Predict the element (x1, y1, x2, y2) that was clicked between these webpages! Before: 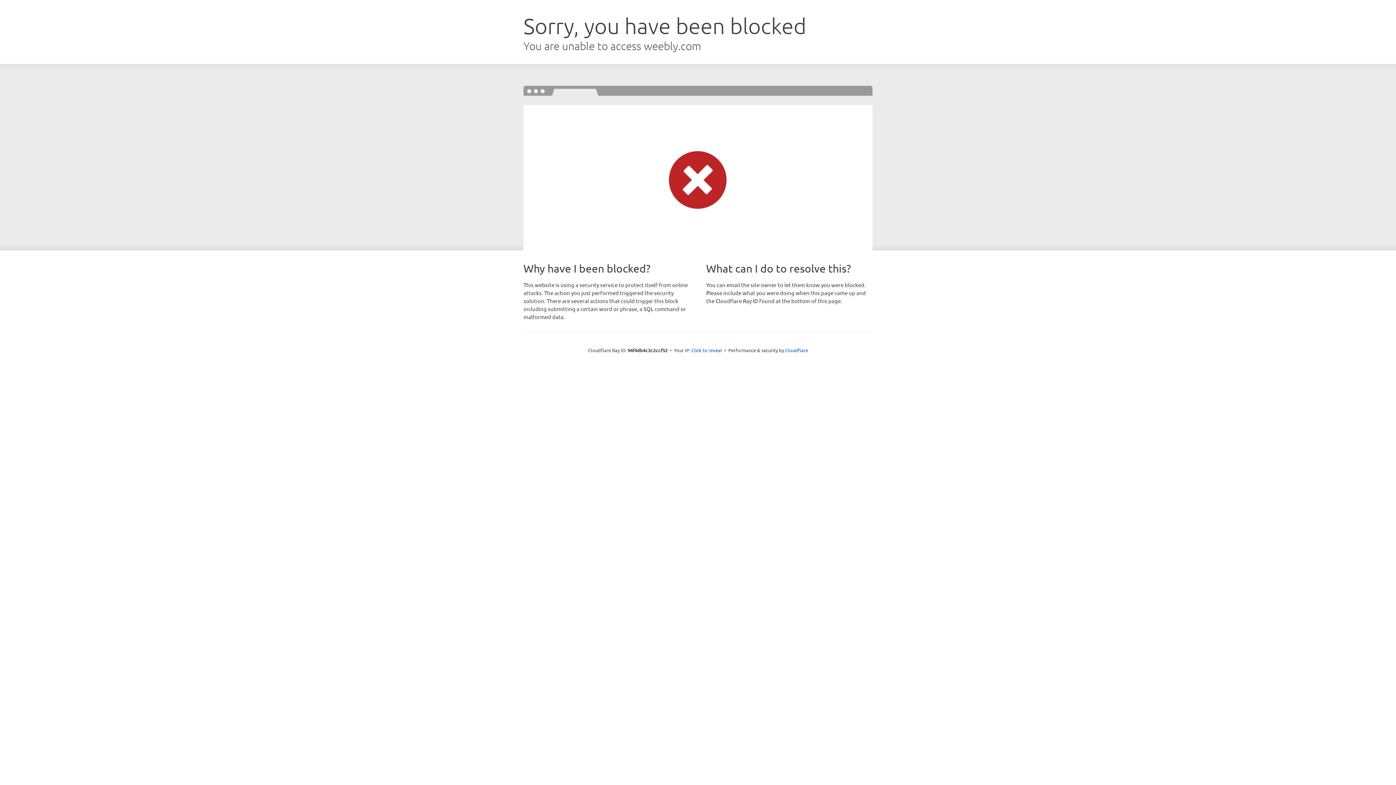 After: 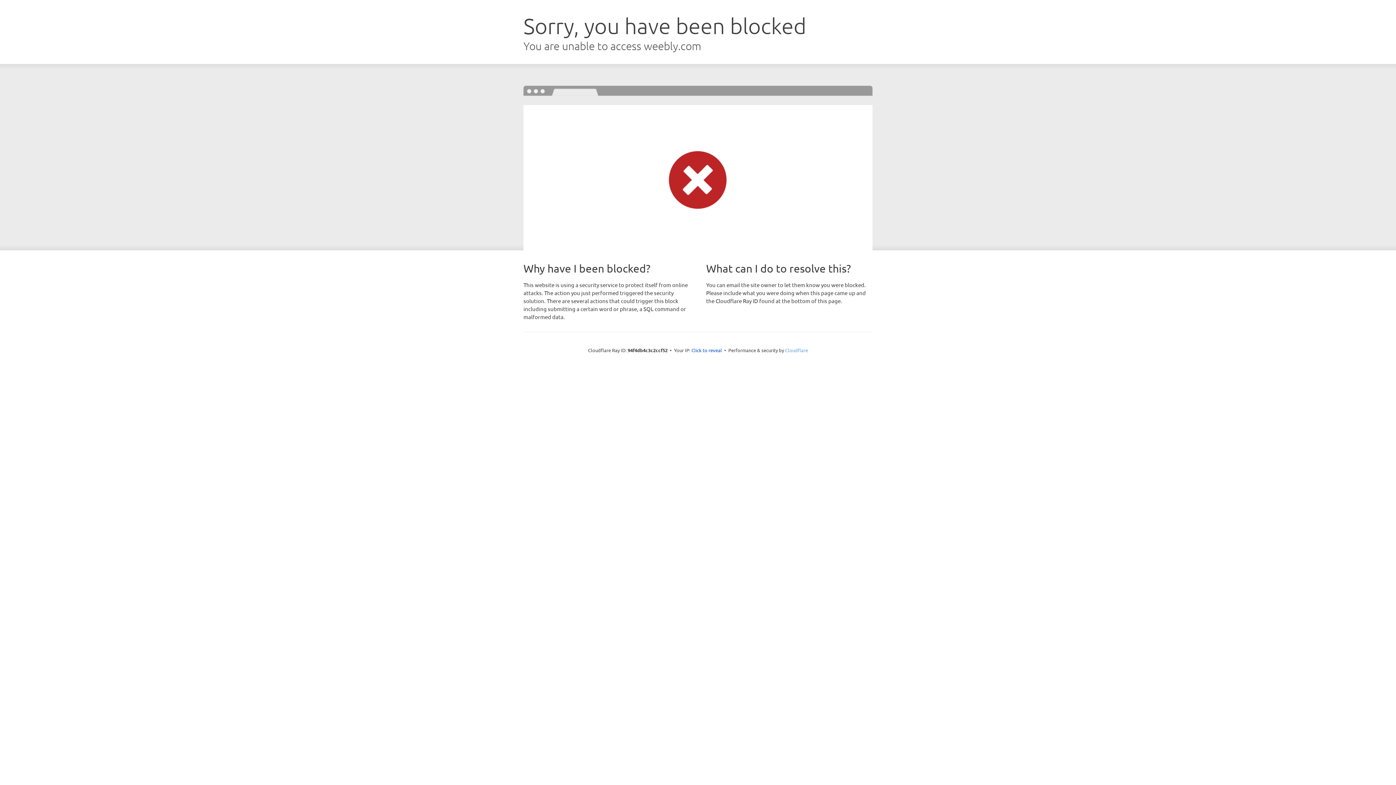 Action: label: Cloudflare bbox: (785, 347, 808, 353)